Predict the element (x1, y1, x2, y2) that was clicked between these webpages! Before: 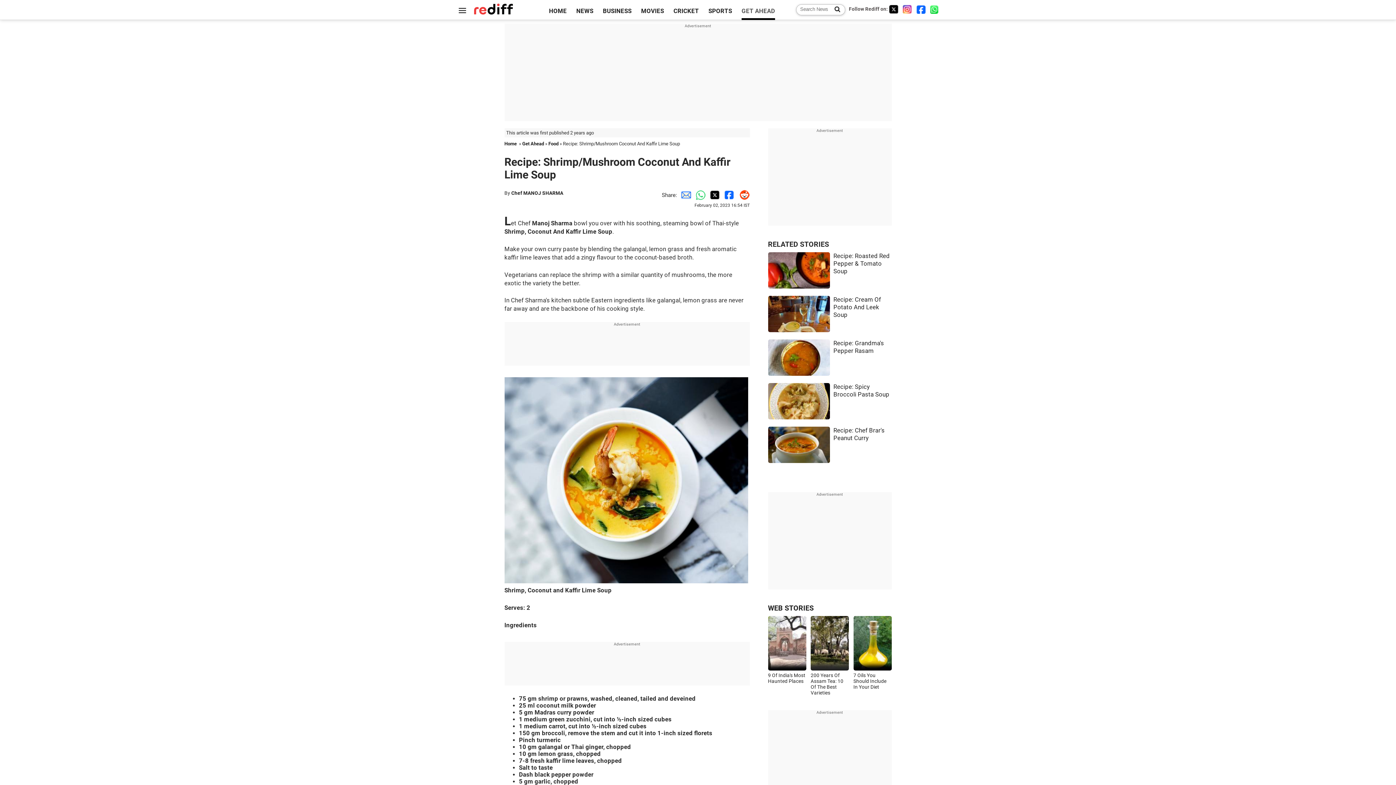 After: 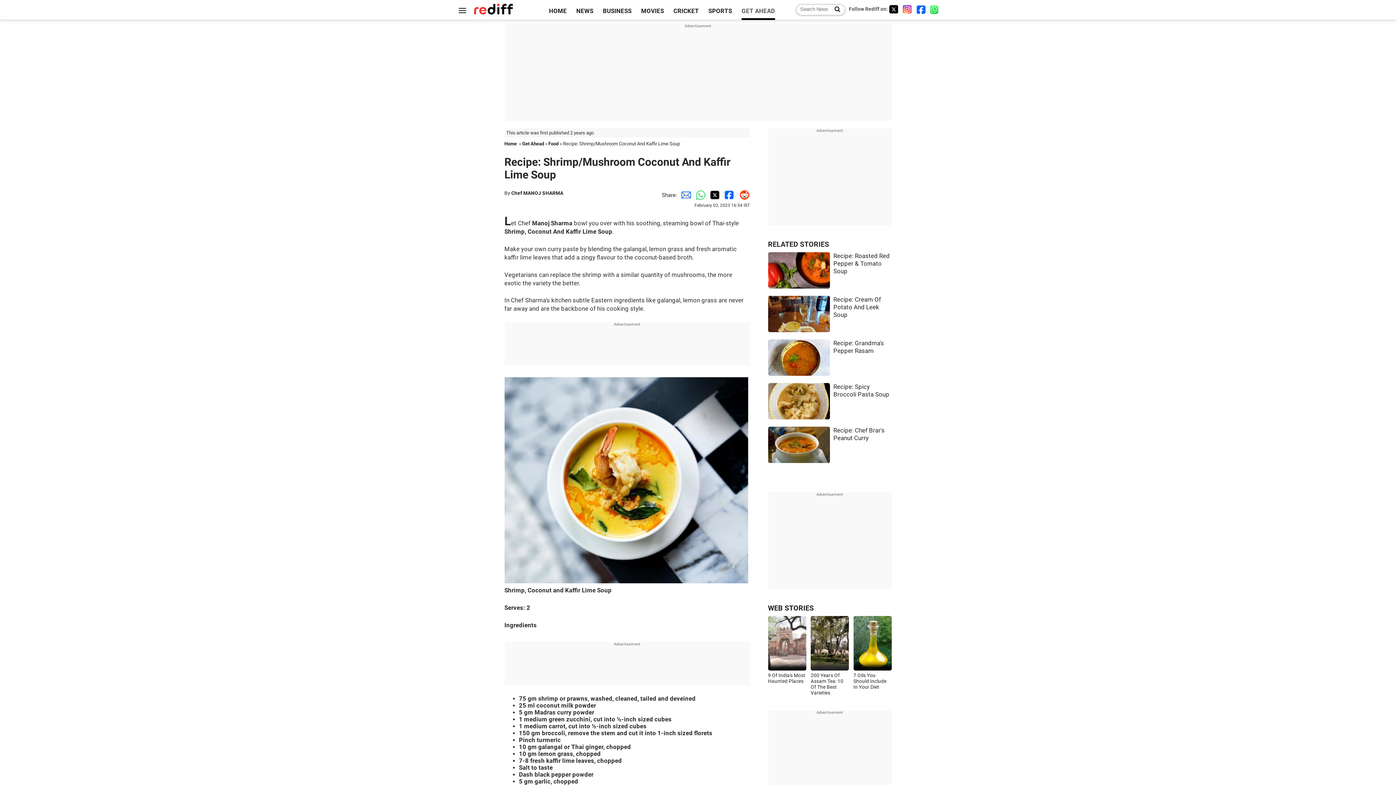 Action: bbox: (916, 4, 926, 13) label: Facebook